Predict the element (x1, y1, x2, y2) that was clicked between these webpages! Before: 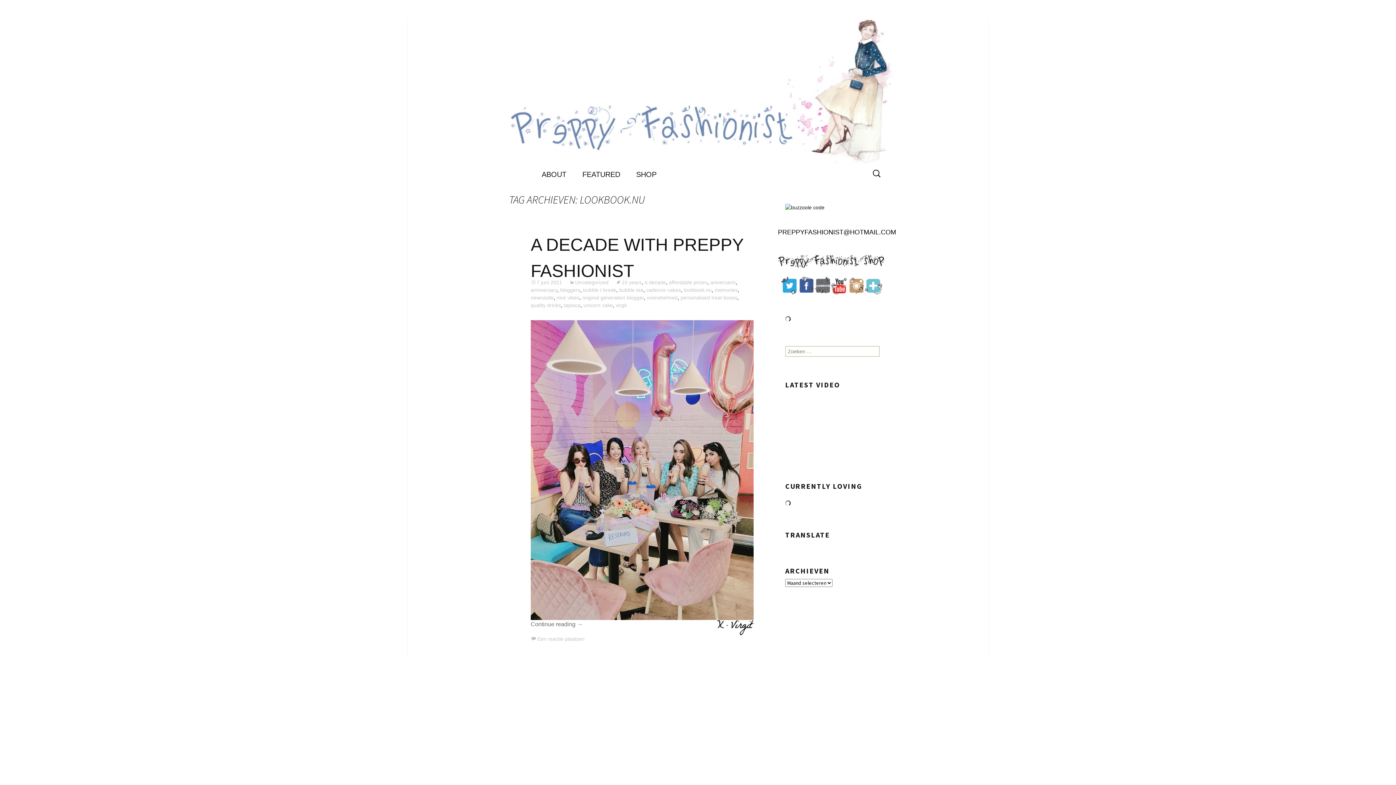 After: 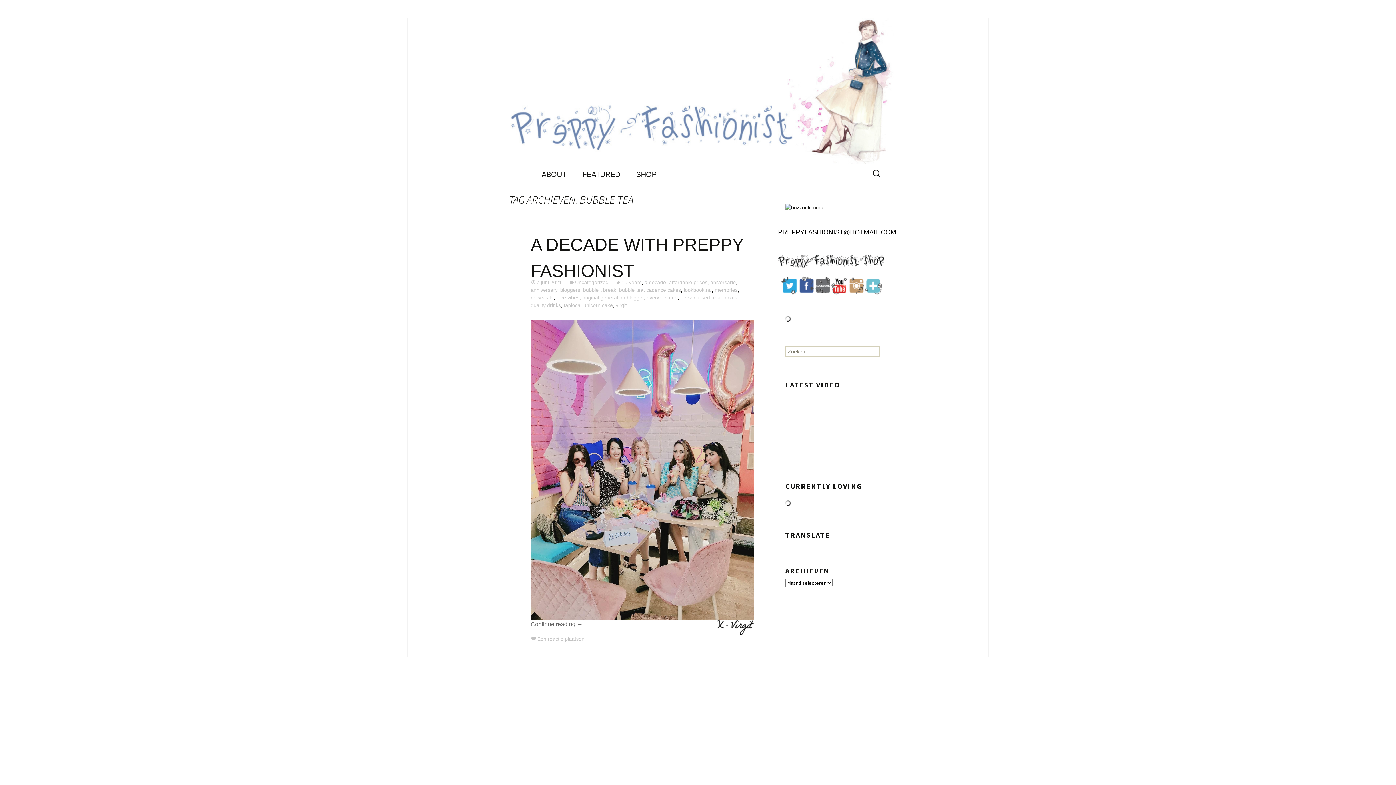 Action: label: bubble tea bbox: (619, 287, 643, 293)